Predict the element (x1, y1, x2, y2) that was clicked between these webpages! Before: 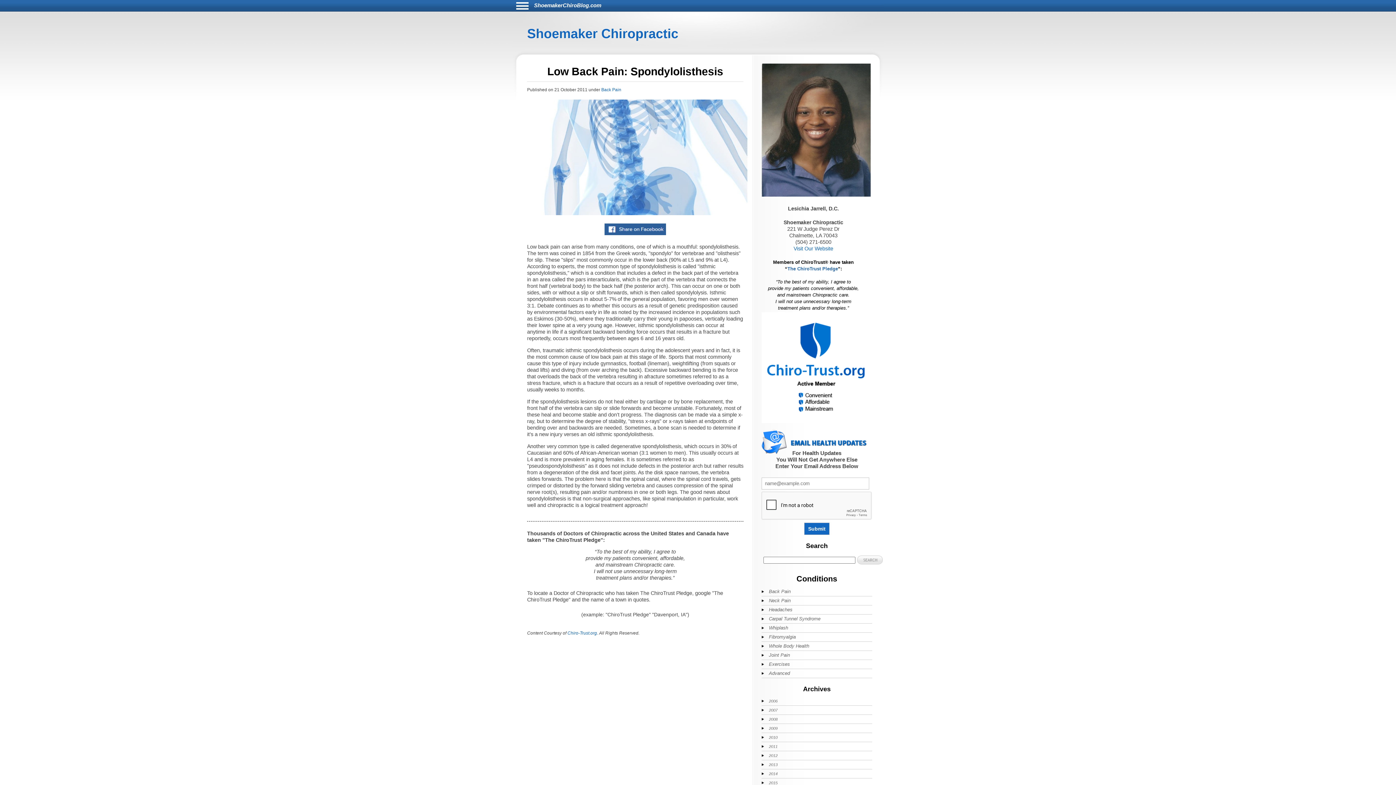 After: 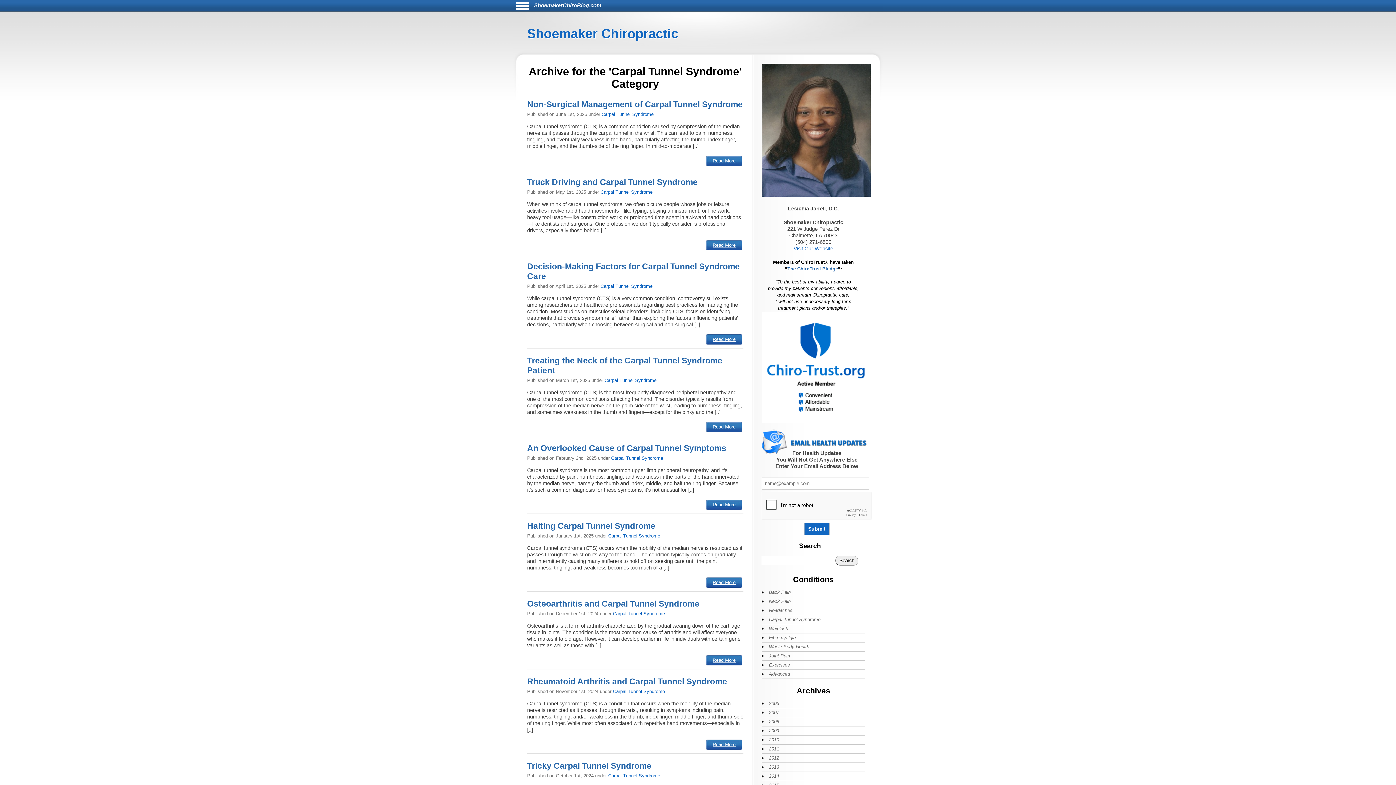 Action: bbox: (761, 615, 849, 623) label: Carpal Tunnel Syndrome